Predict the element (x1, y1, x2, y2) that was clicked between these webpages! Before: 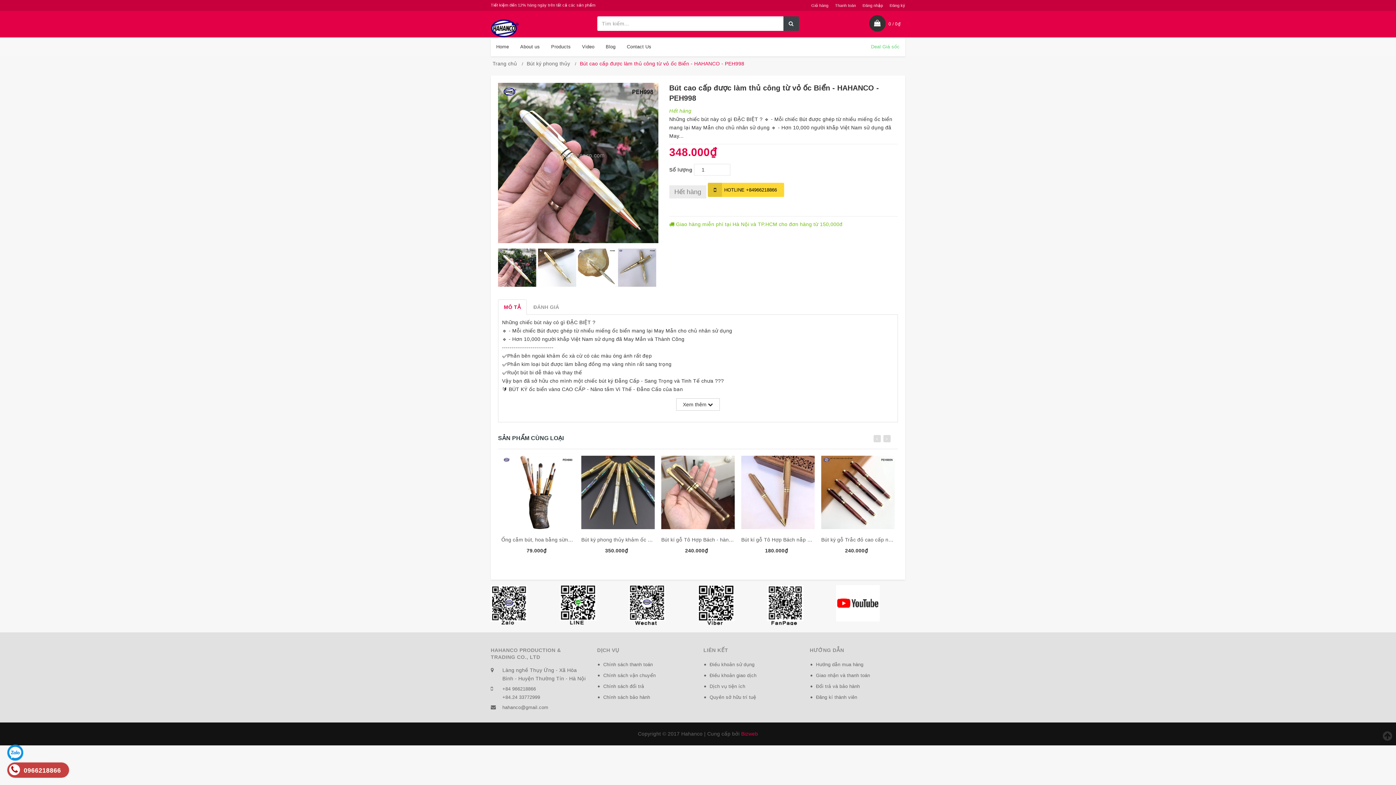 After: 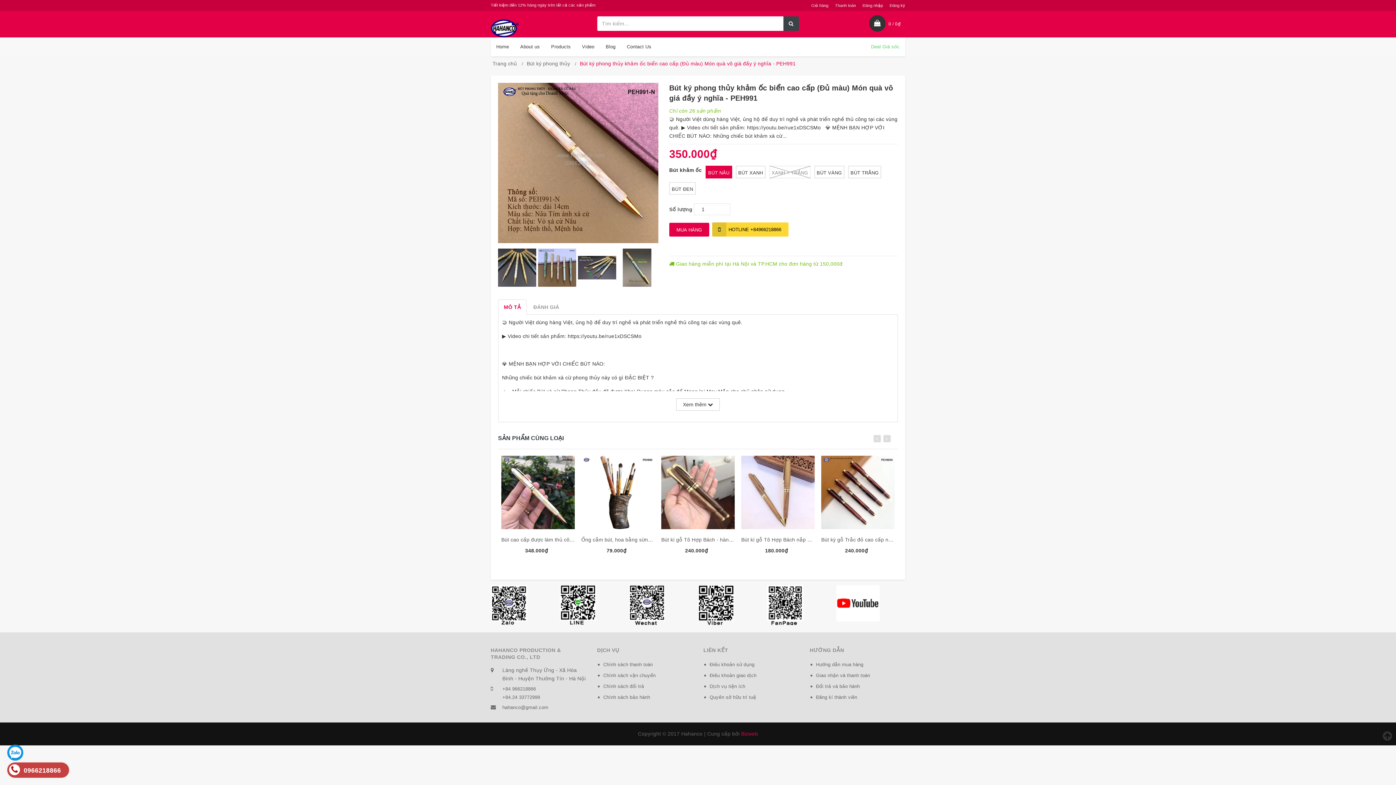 Action: bbox: (602, 457, 617, 472)